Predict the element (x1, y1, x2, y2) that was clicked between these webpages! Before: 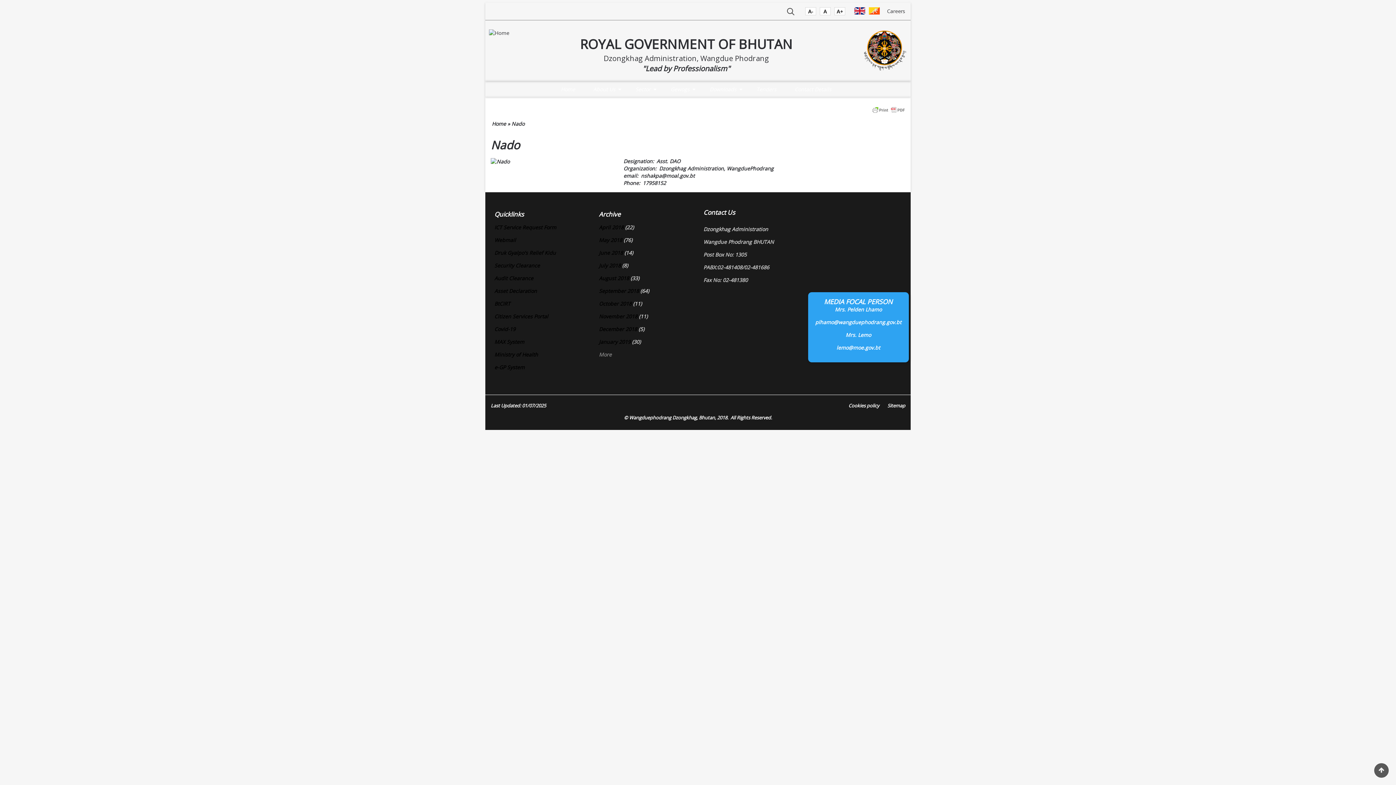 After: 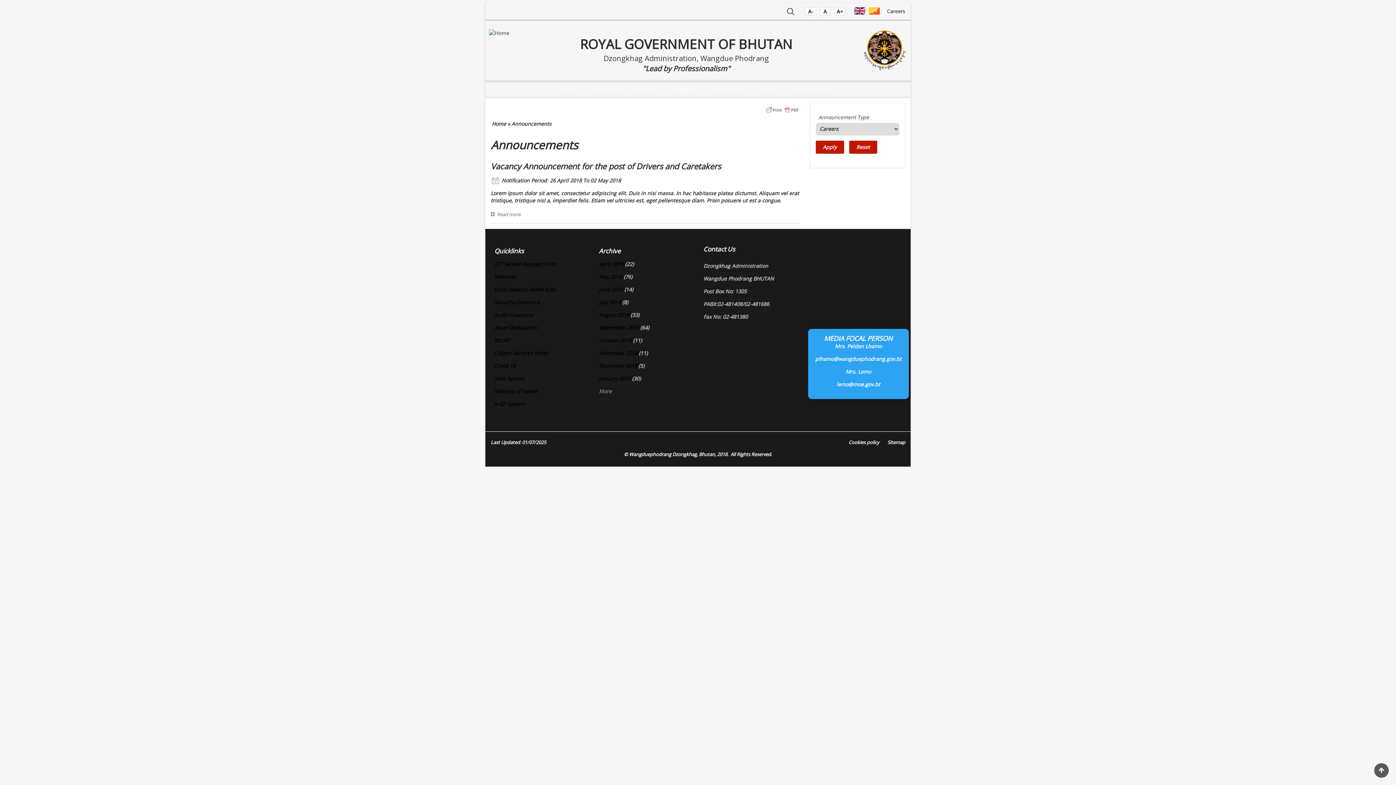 Action: bbox: (887, 7, 905, 14) label: Careers